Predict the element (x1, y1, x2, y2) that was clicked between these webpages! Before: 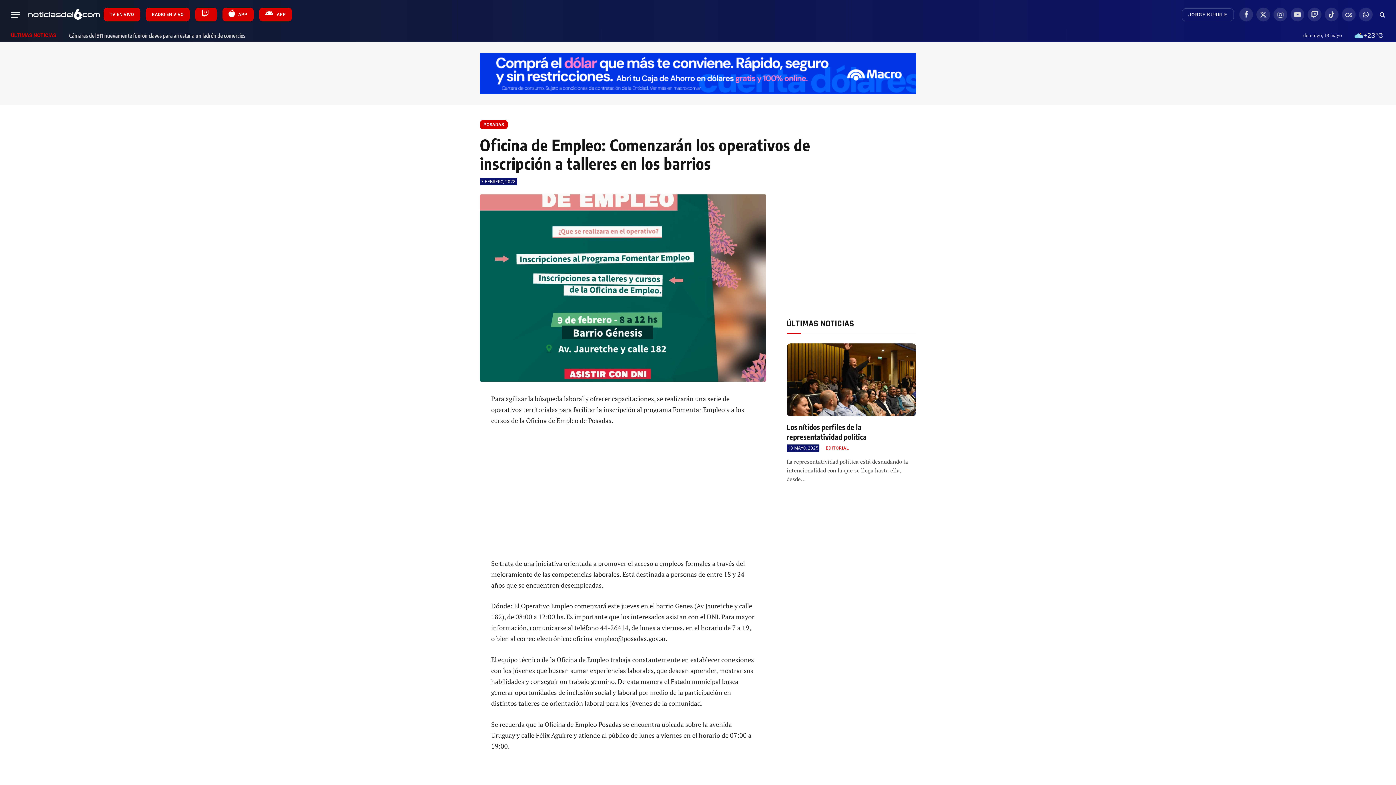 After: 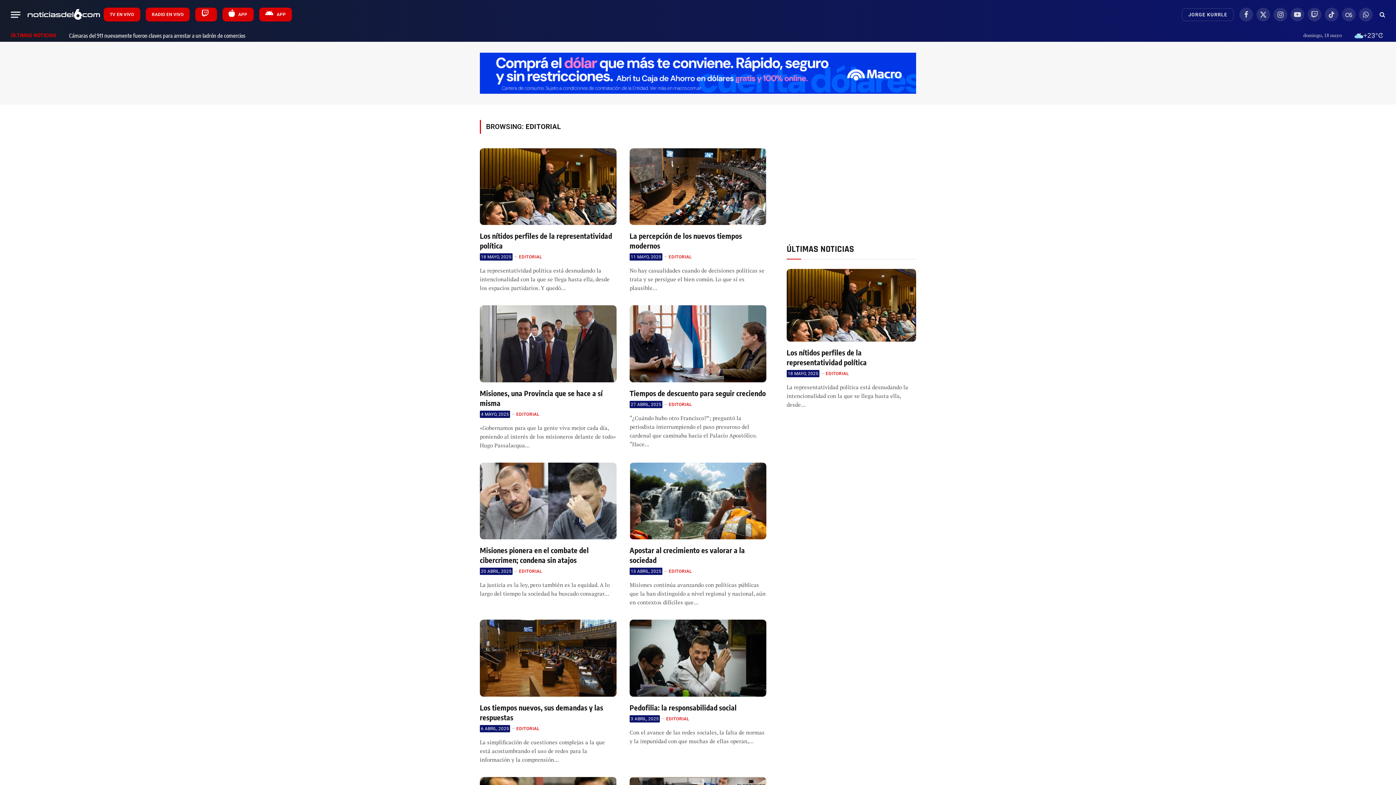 Action: bbox: (825, 445, 849, 451) label: EDITORIAL